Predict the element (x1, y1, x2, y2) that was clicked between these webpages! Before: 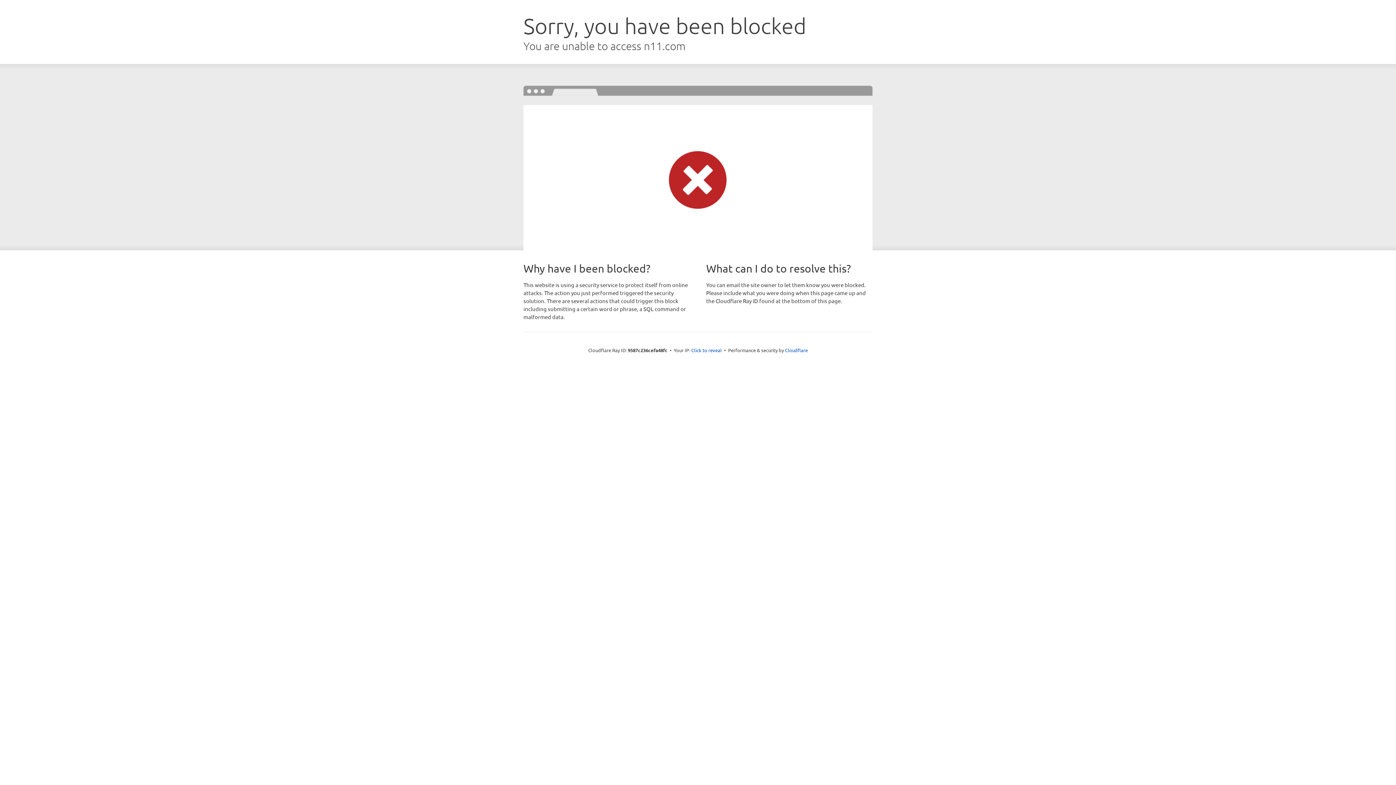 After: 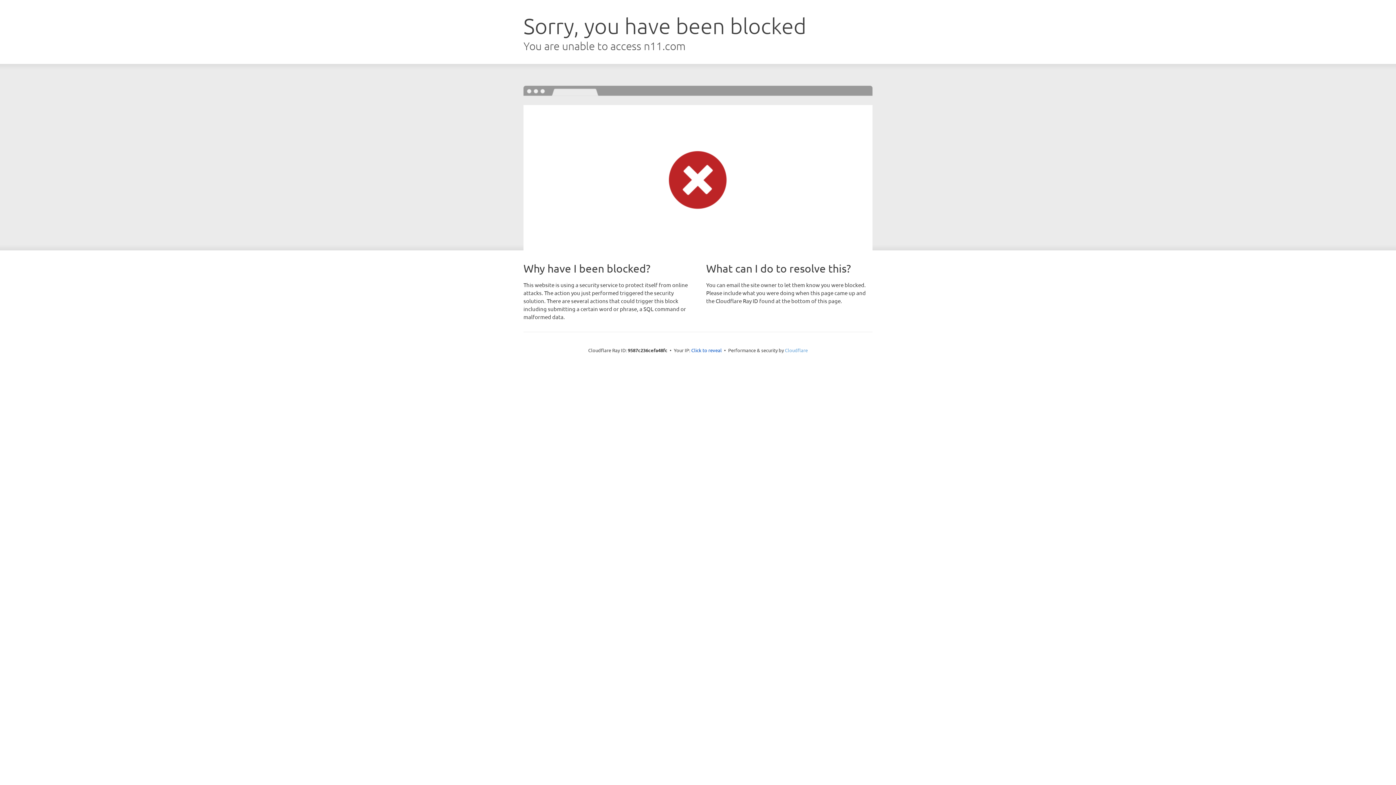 Action: label: Cloudflare bbox: (785, 347, 808, 353)